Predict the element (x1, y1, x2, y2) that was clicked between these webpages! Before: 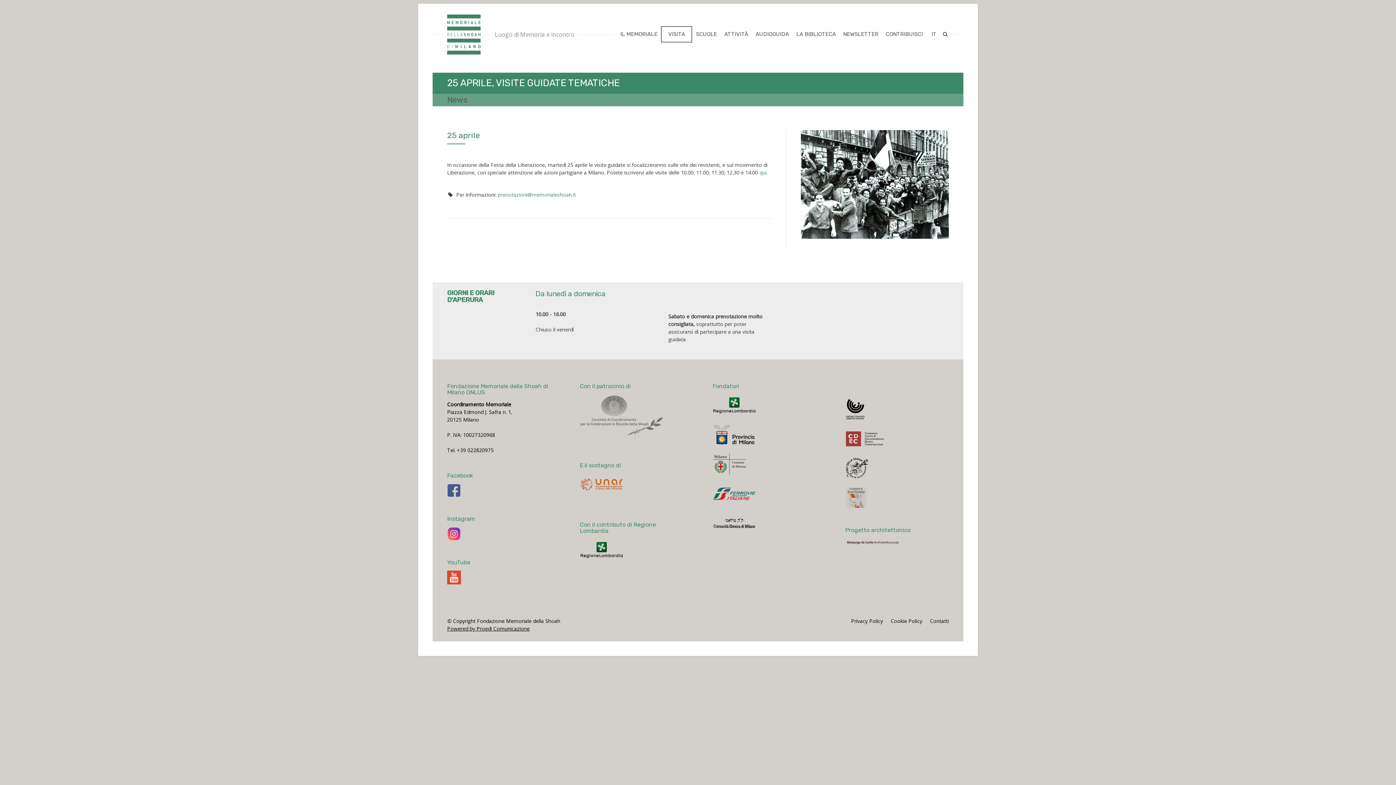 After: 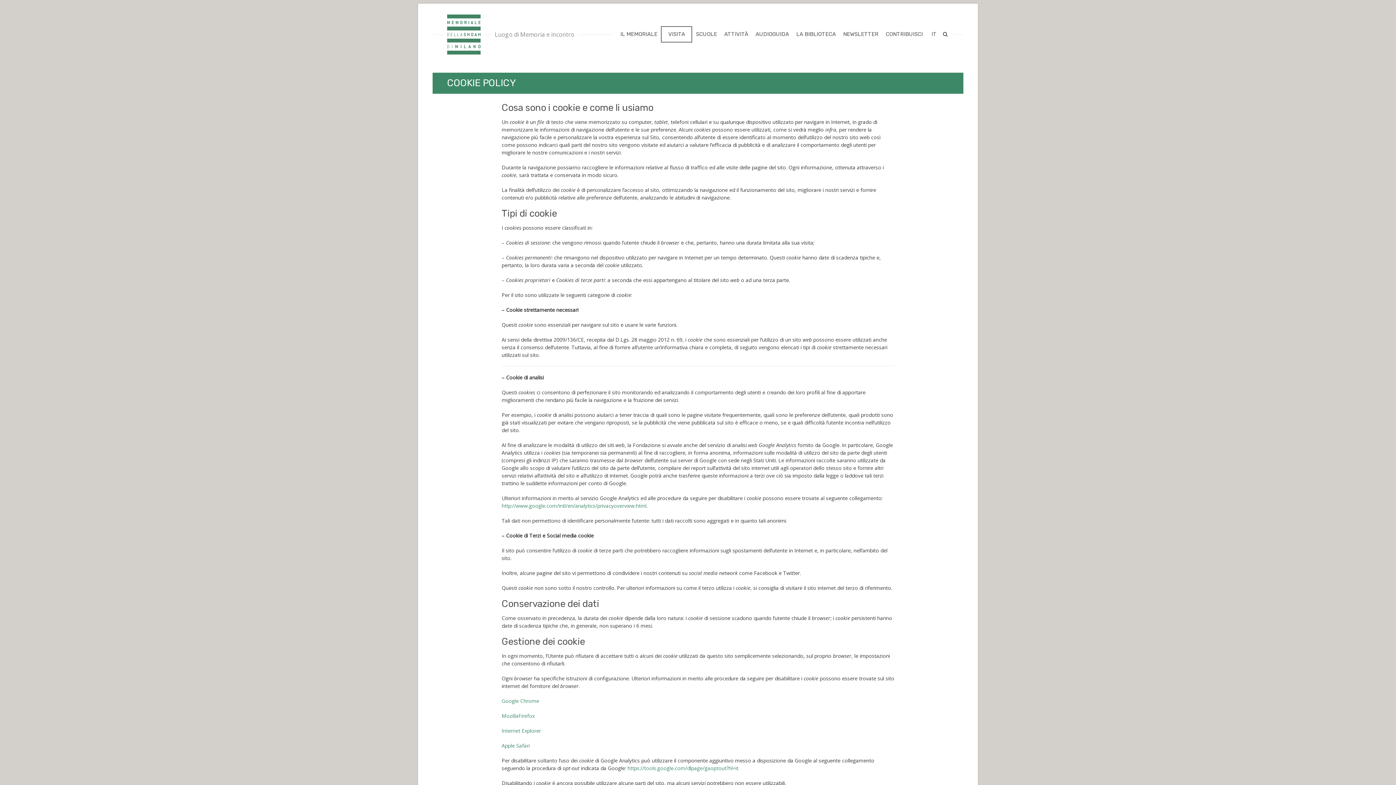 Action: label: Cookie Policy bbox: (890, 617, 922, 624)